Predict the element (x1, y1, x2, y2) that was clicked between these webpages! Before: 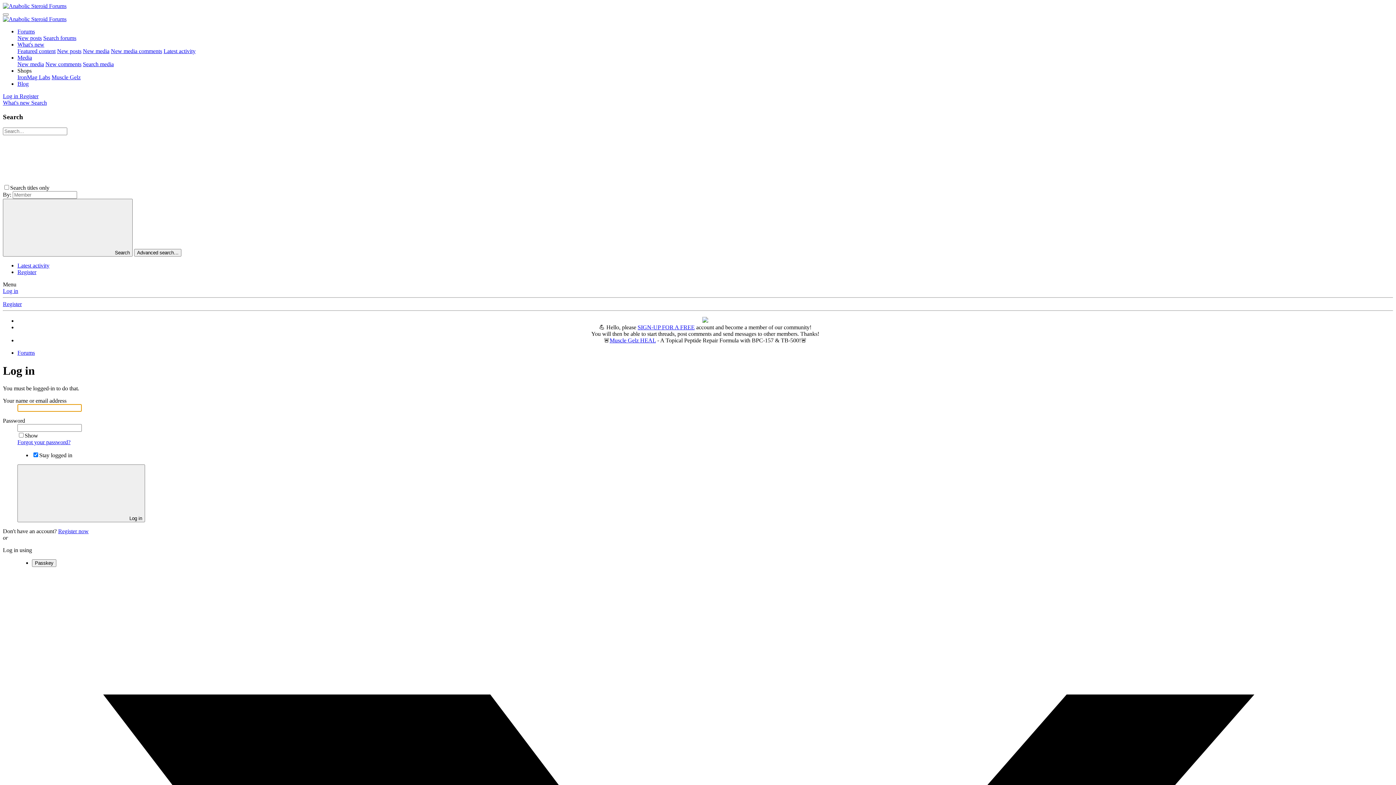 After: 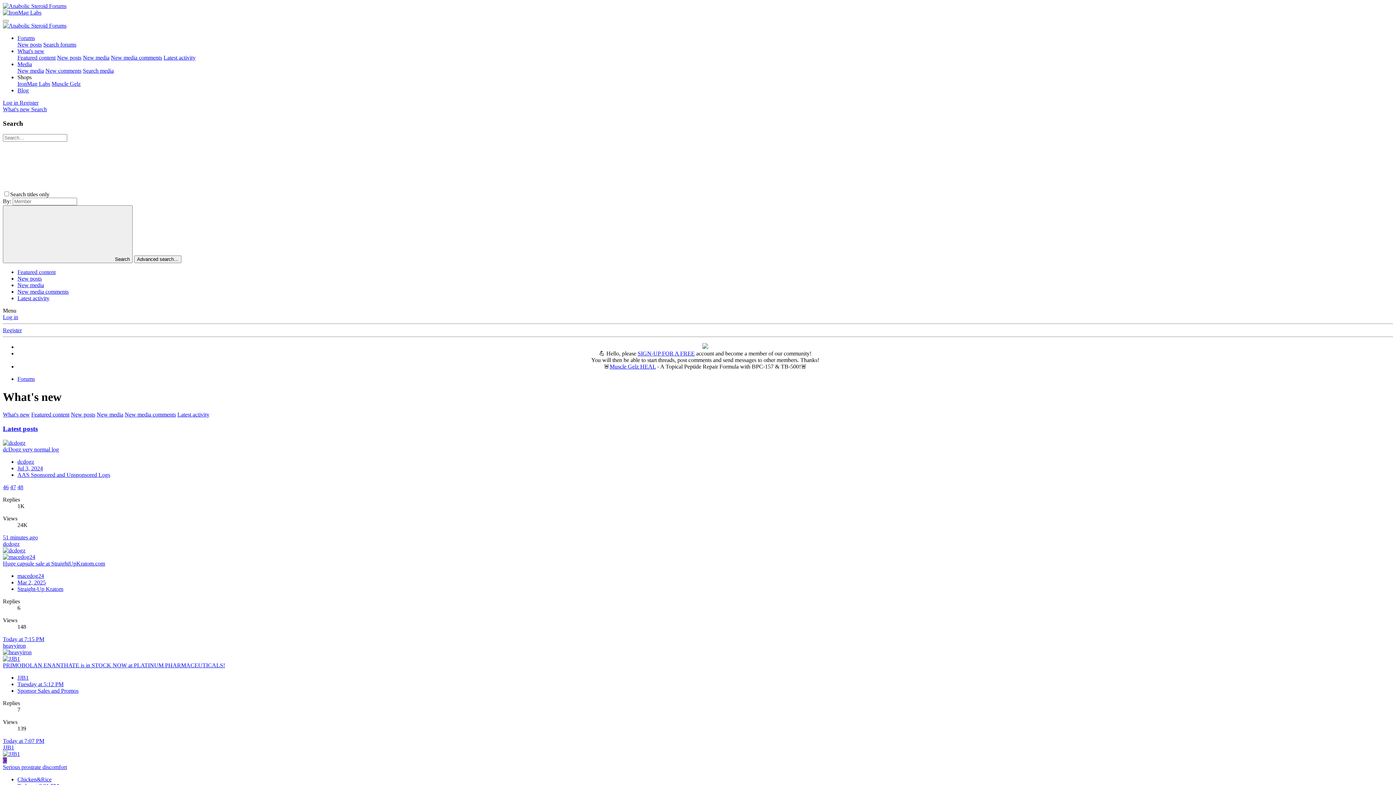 Action: bbox: (17, 41, 44, 47) label: What's new